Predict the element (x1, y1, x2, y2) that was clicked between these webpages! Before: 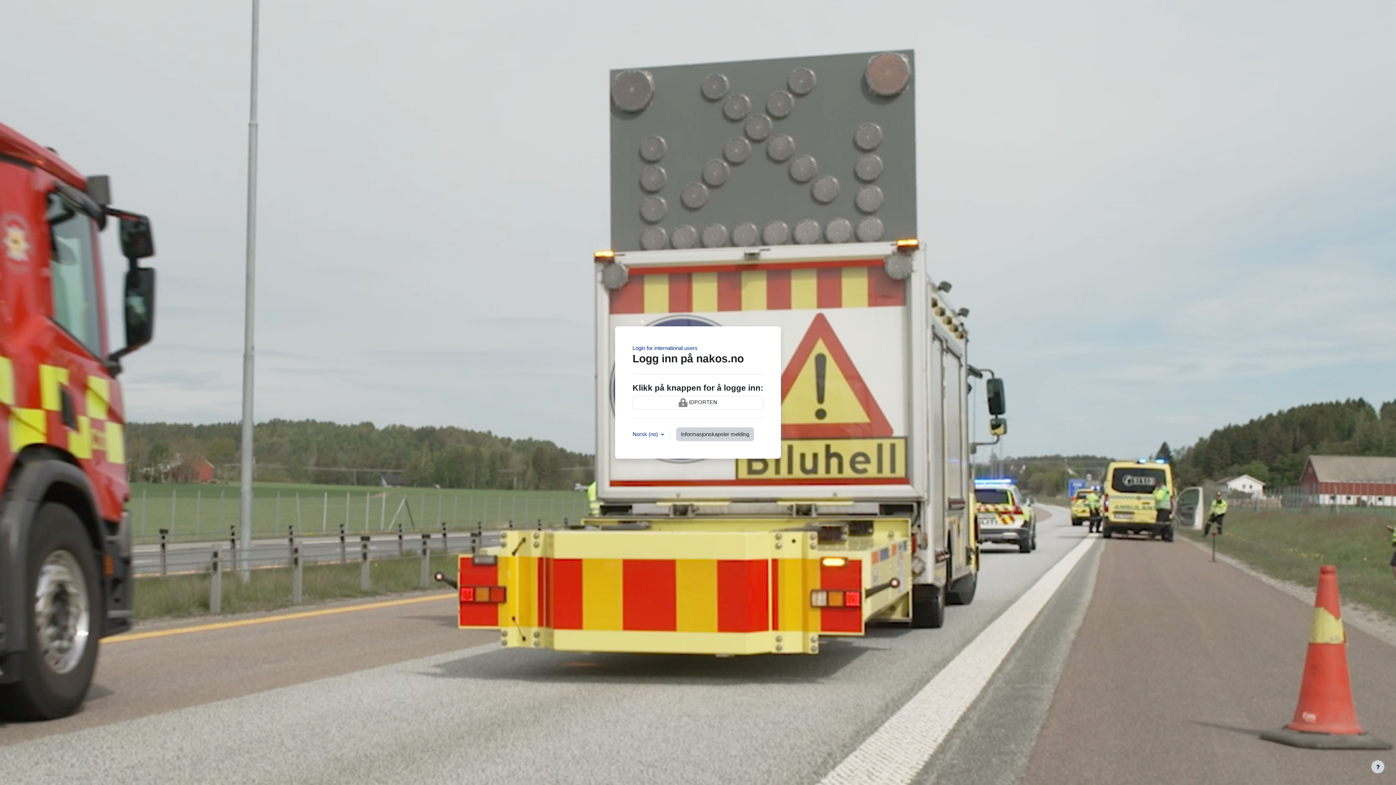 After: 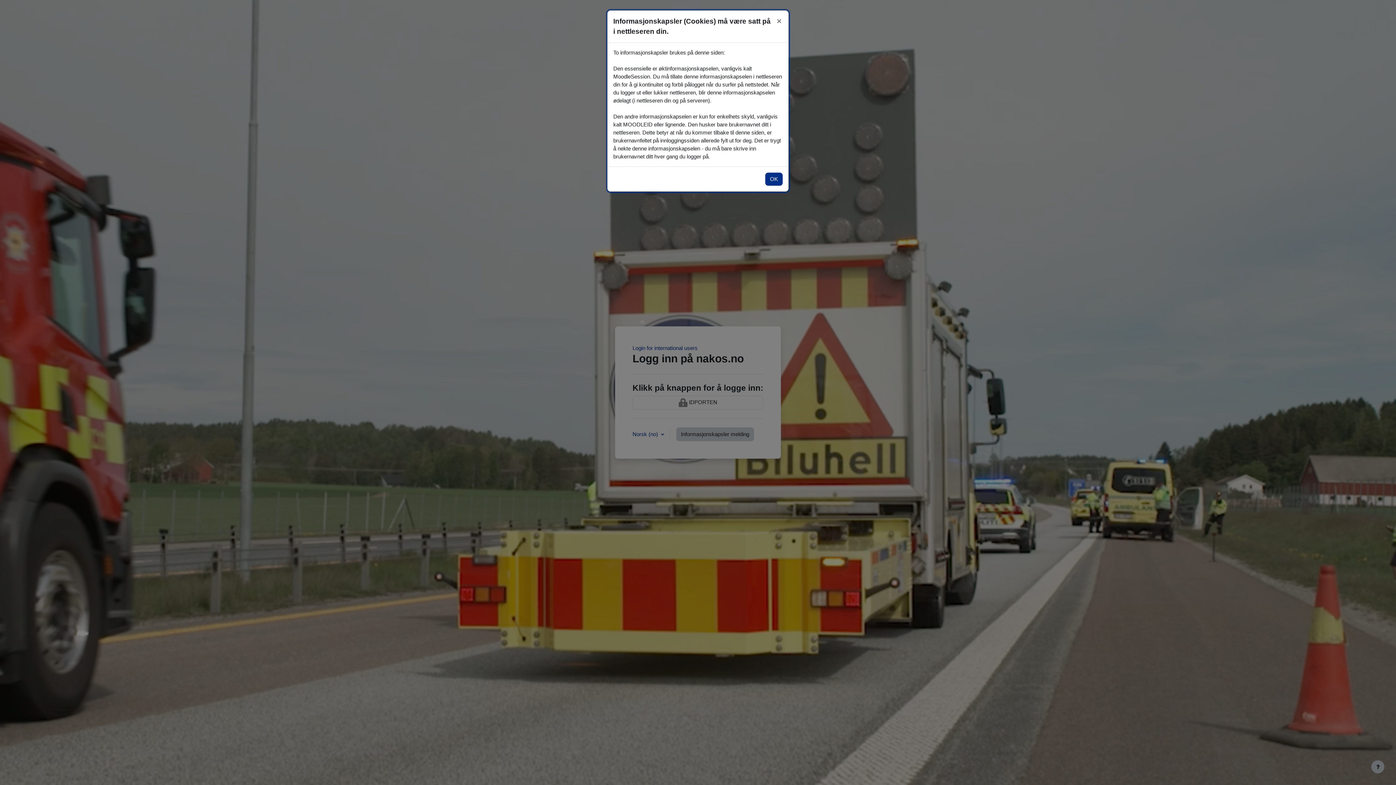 Action: label: Informasjonskapsler melding bbox: (676, 427, 754, 441)